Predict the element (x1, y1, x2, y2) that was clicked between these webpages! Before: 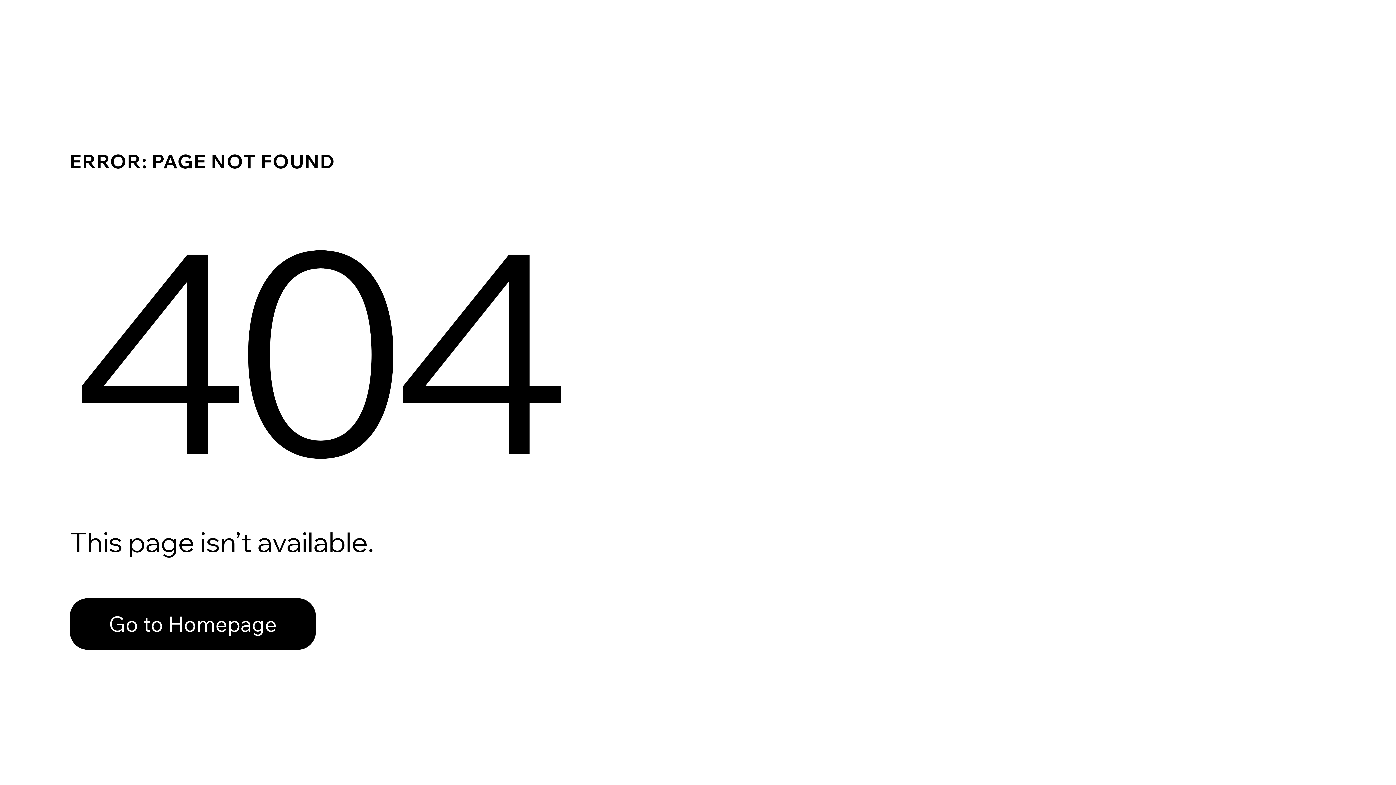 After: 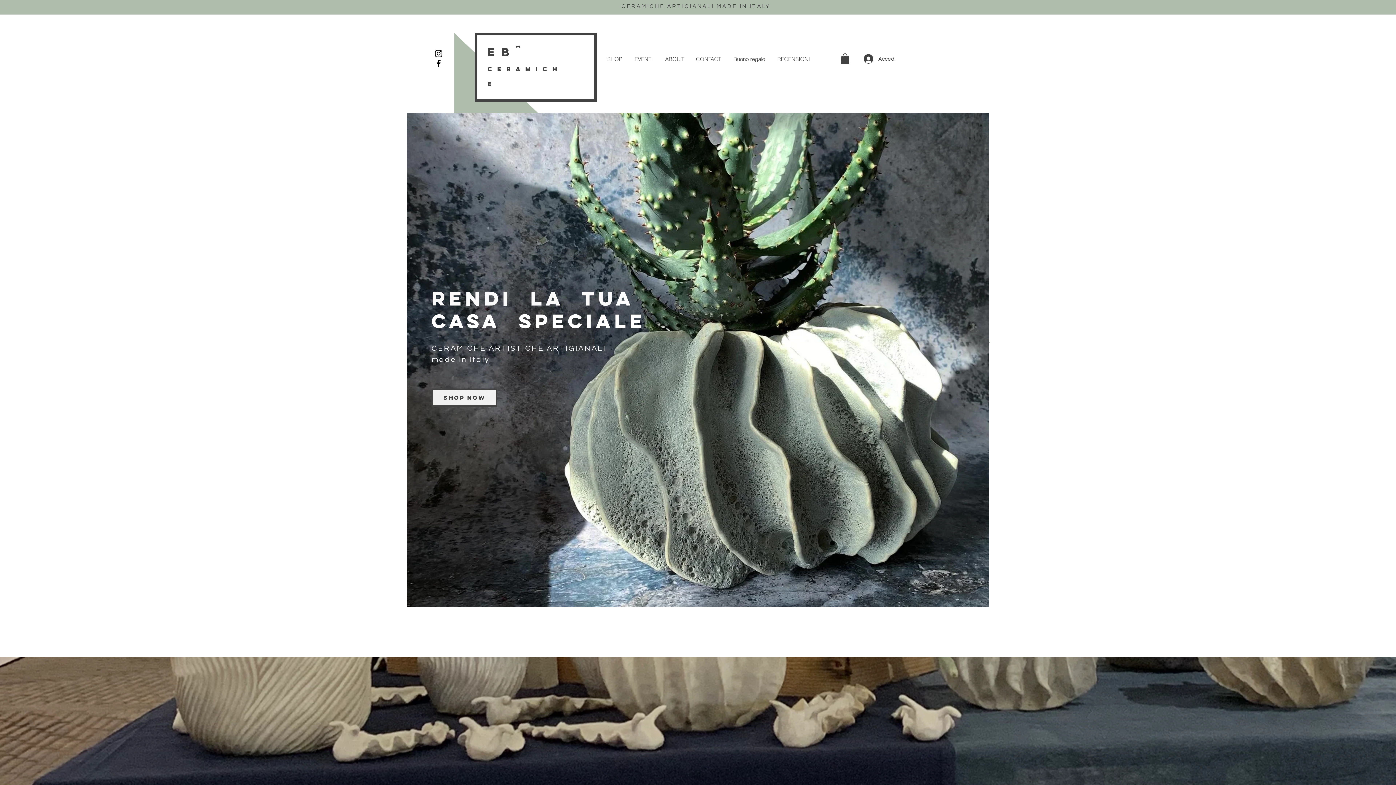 Action: bbox: (69, 582, 768, 659) label: Go to Homepage